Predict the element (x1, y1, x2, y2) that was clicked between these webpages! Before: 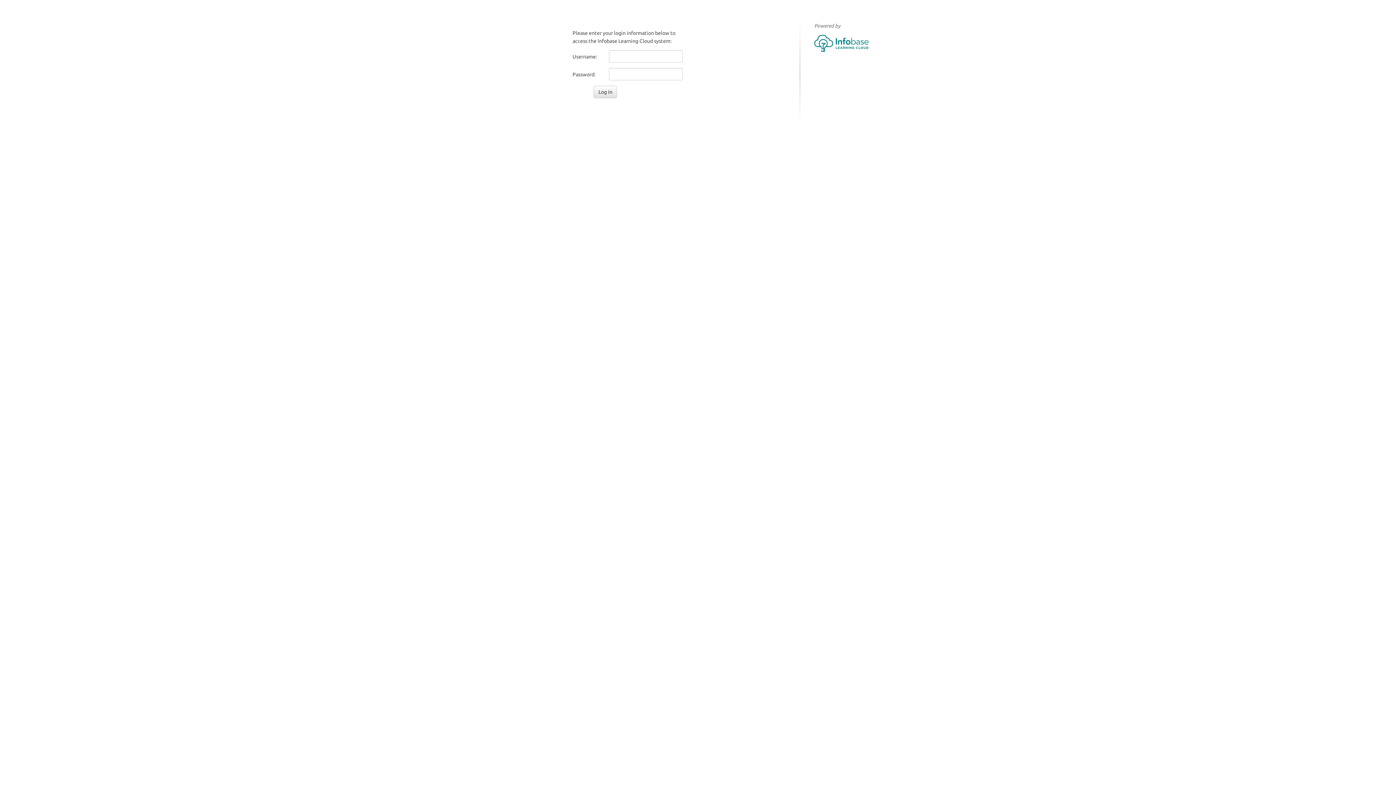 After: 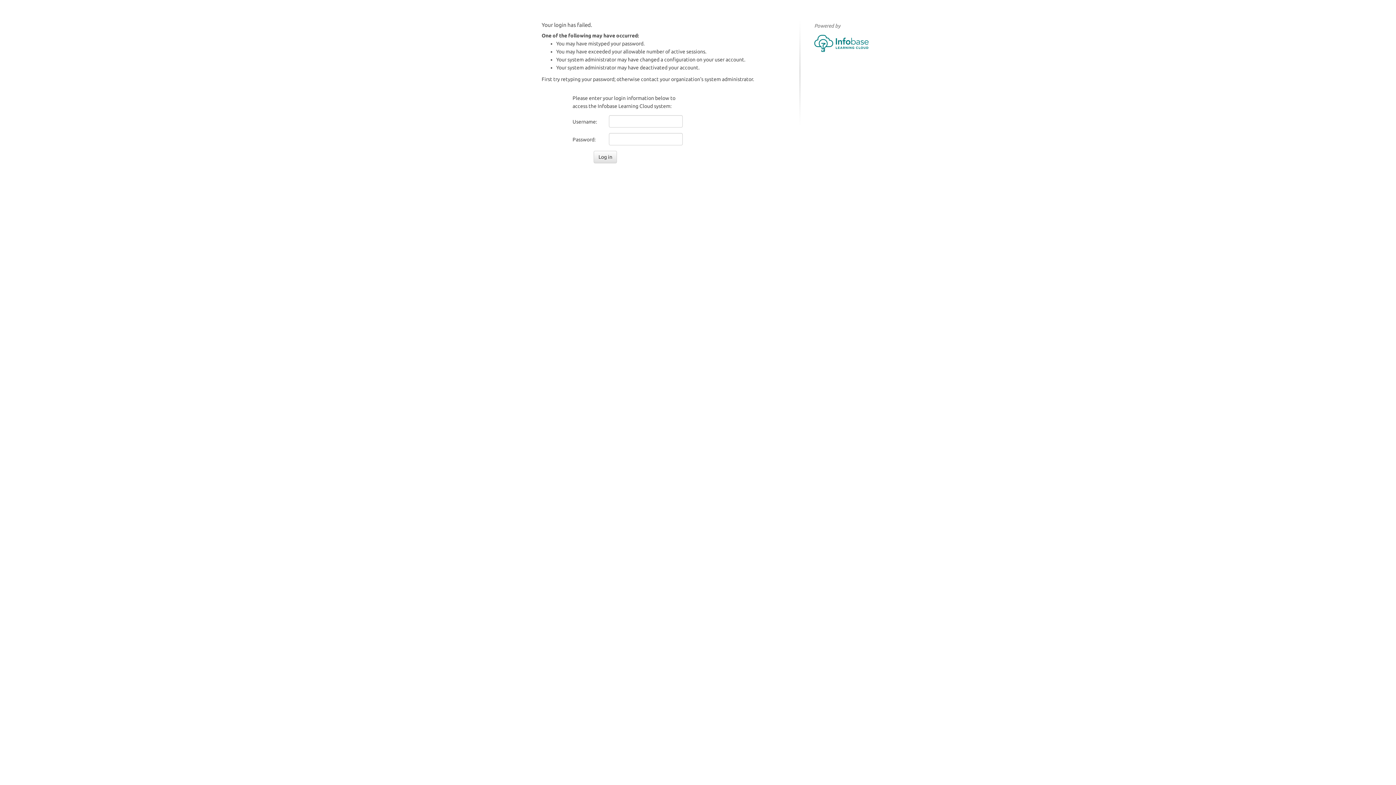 Action: bbox: (593, 85, 617, 98) label: Log in